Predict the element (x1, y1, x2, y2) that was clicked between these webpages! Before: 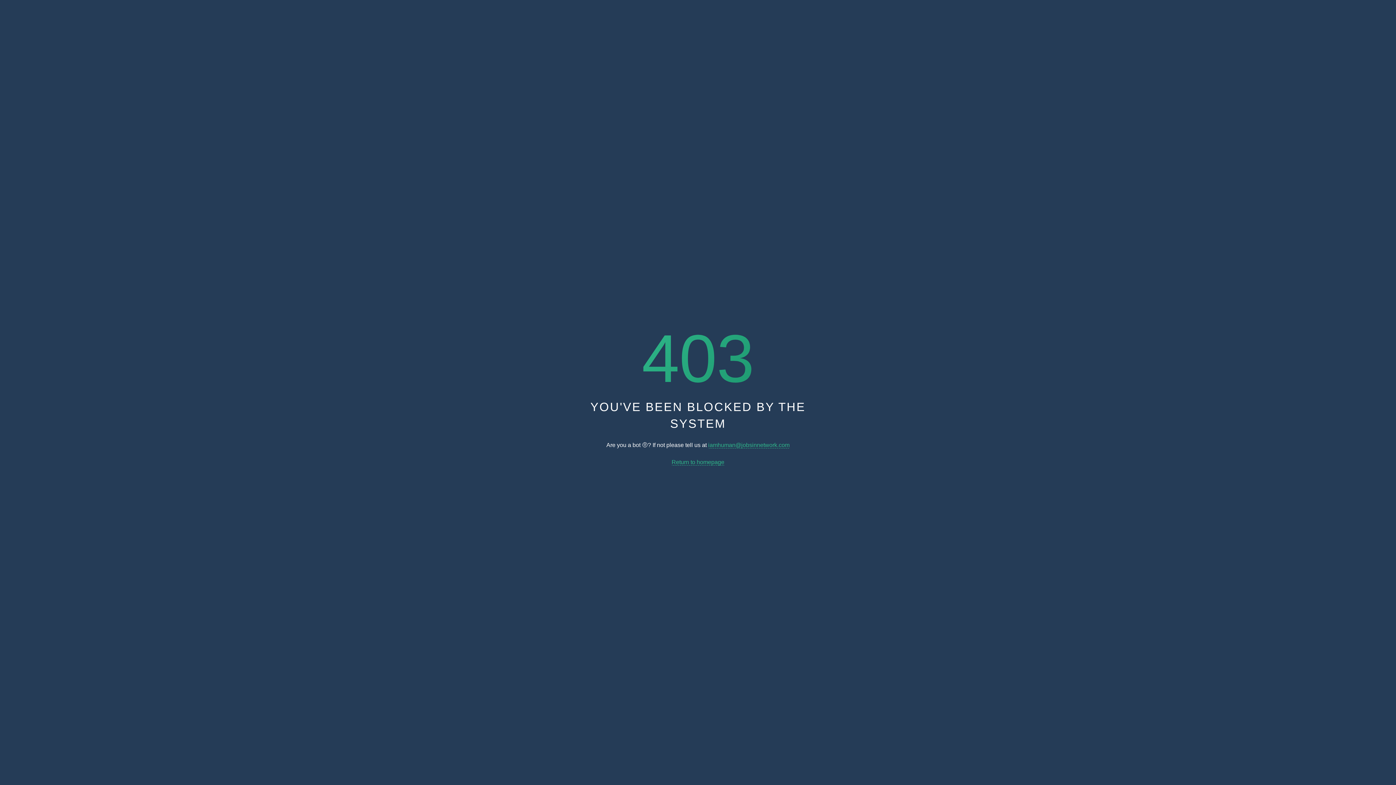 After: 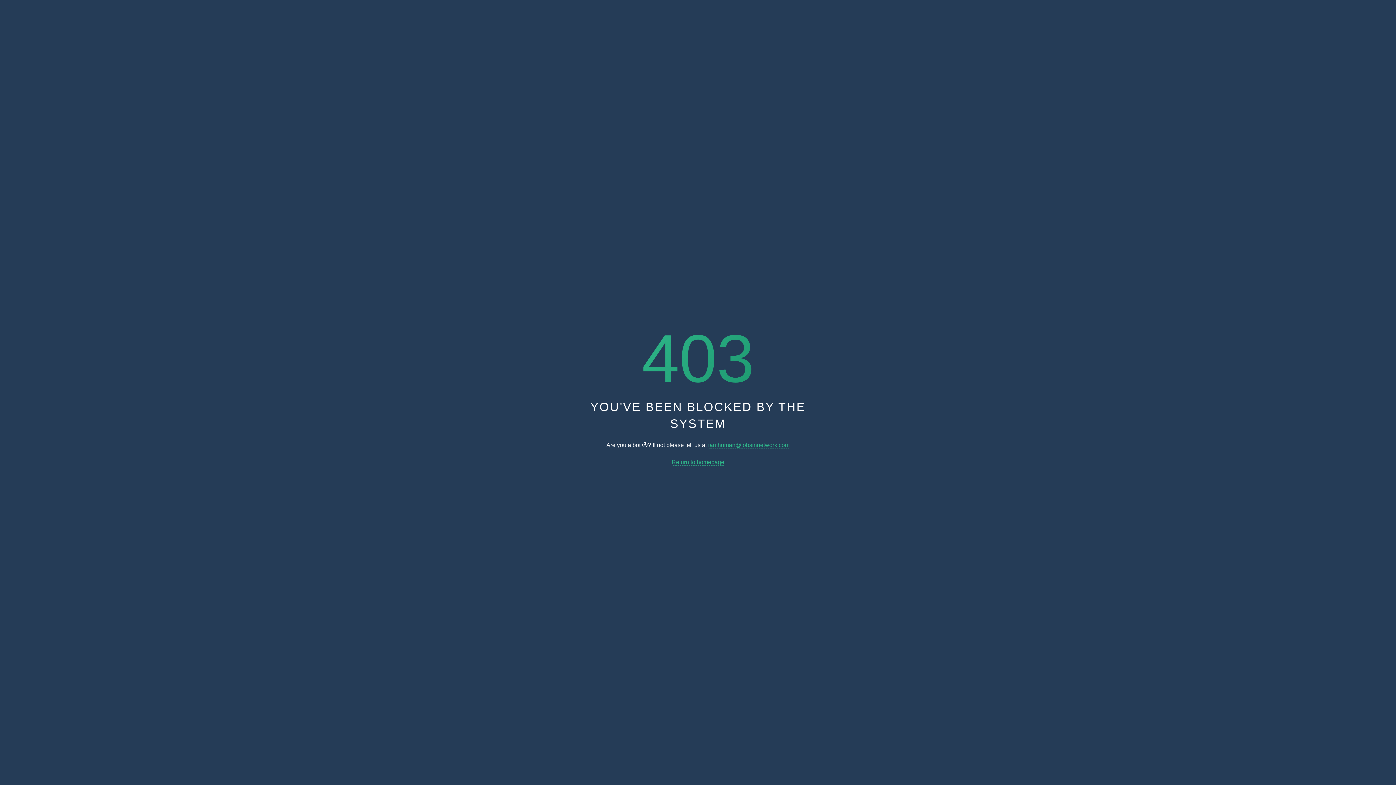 Action: bbox: (671, 459, 724, 465) label: Return to homepage